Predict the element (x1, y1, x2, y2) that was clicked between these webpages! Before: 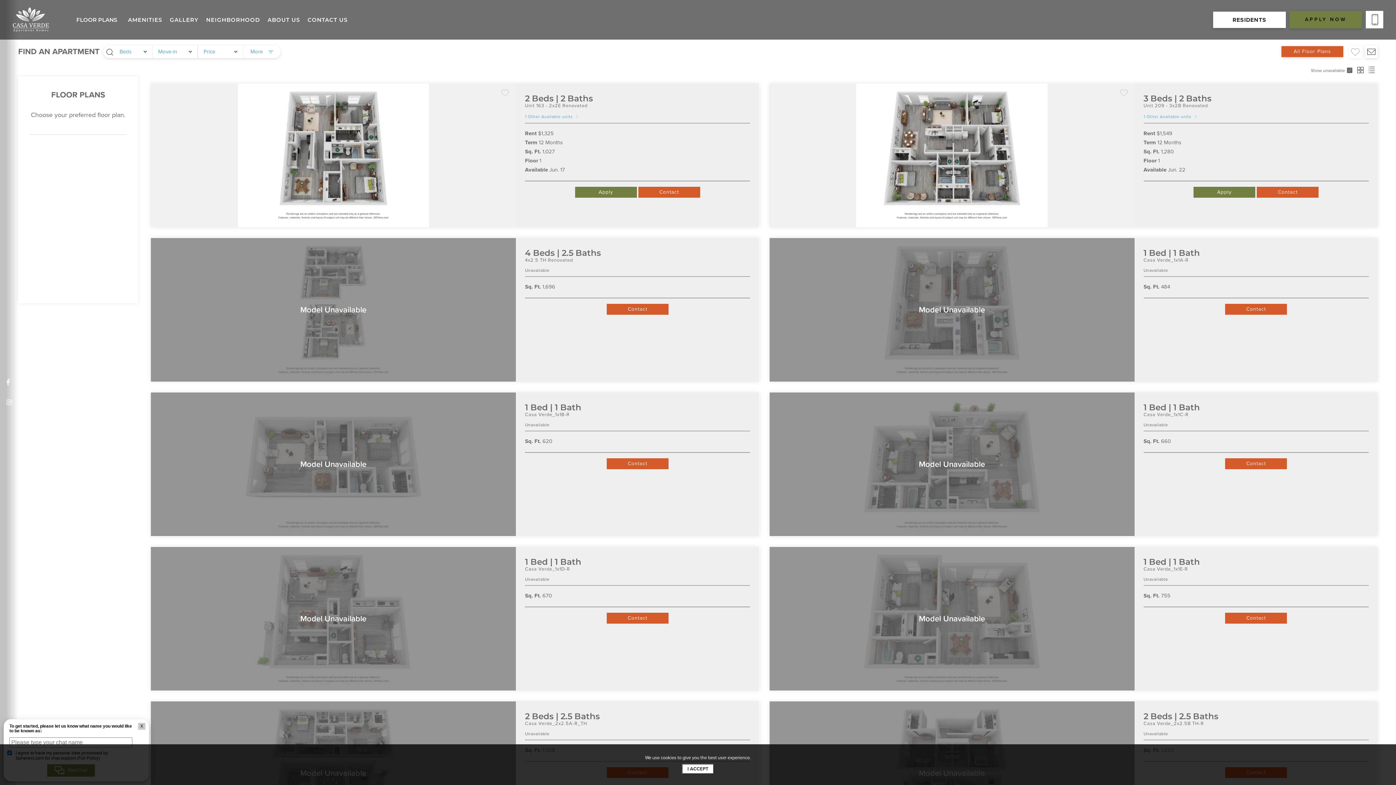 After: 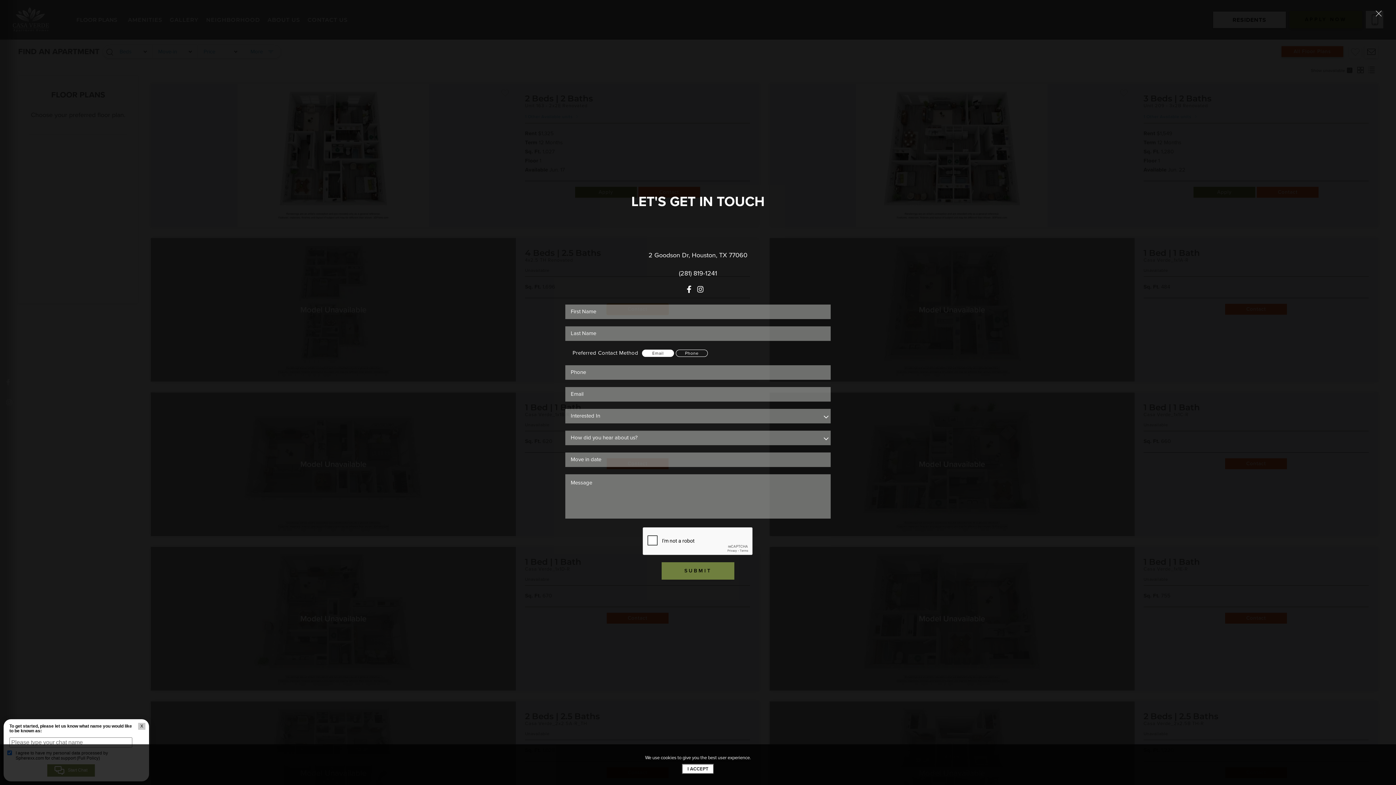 Action: bbox: (606, 304, 668, 314) label: Contact